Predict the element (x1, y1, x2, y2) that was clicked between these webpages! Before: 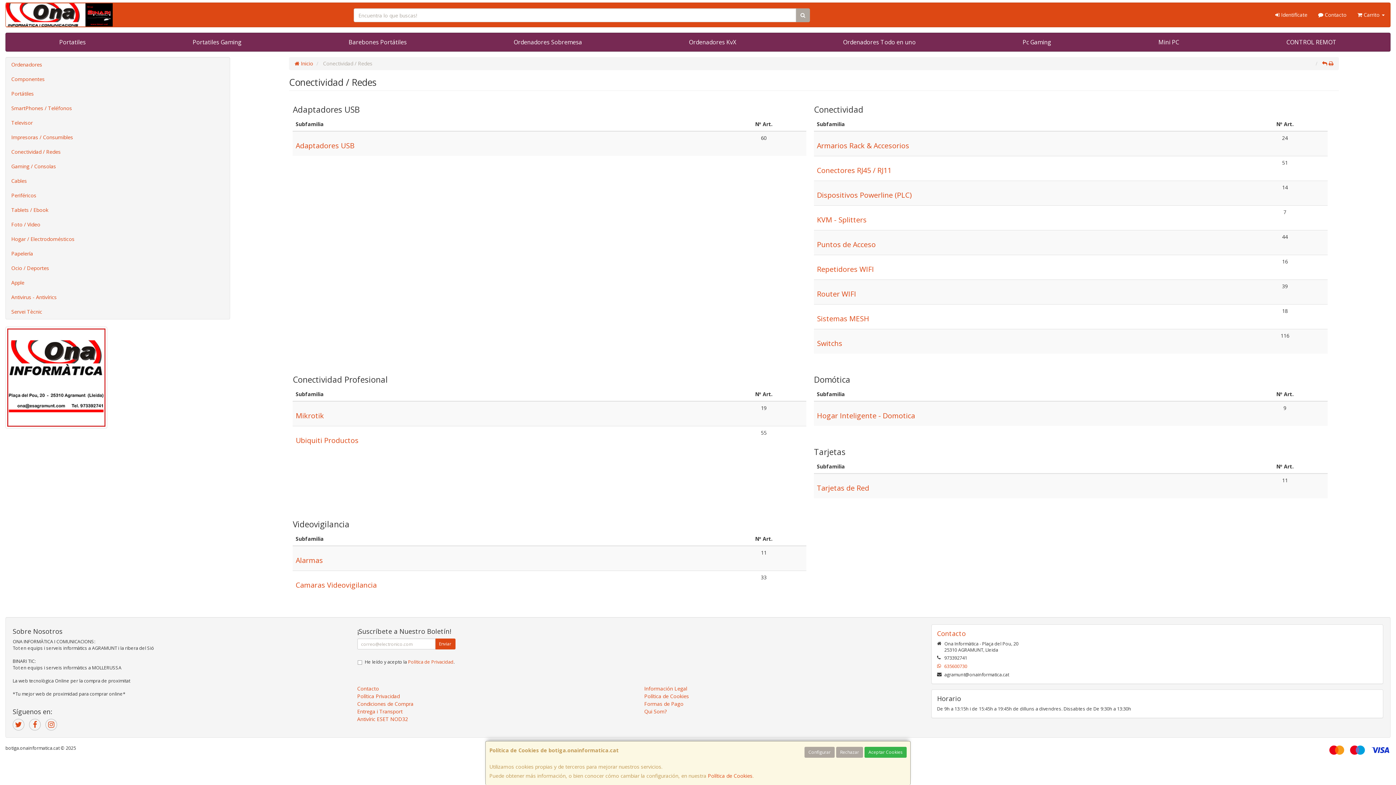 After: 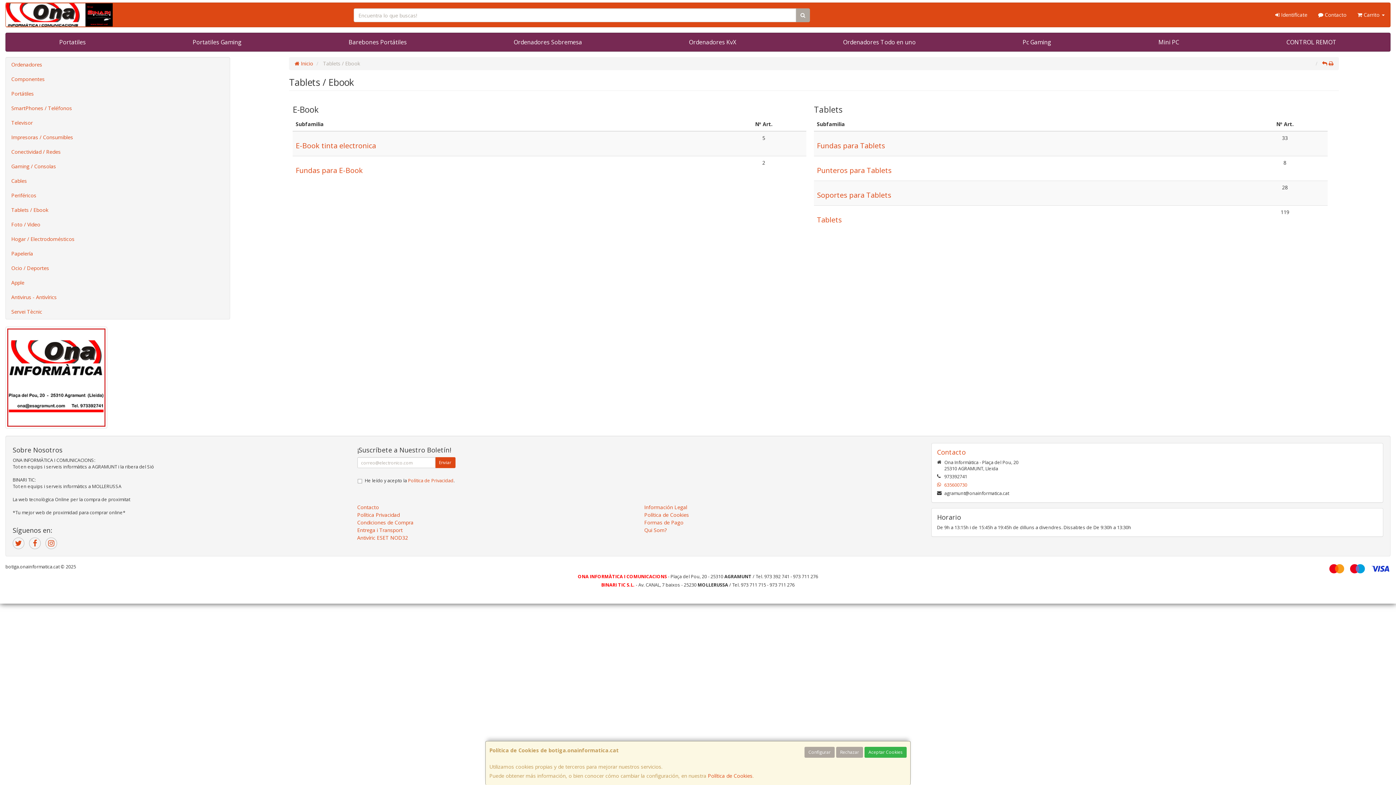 Action: bbox: (5, 202, 229, 217) label: Tablets / Ebook